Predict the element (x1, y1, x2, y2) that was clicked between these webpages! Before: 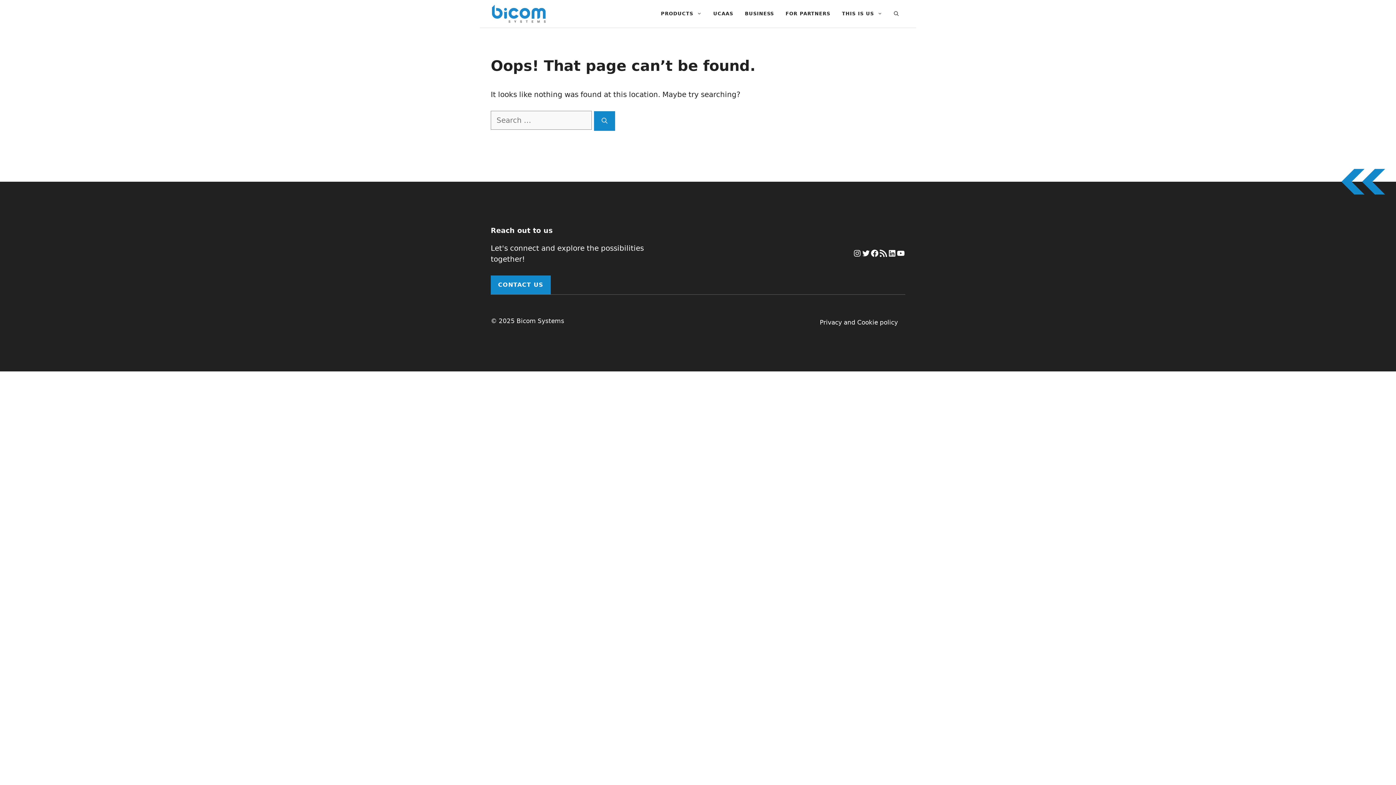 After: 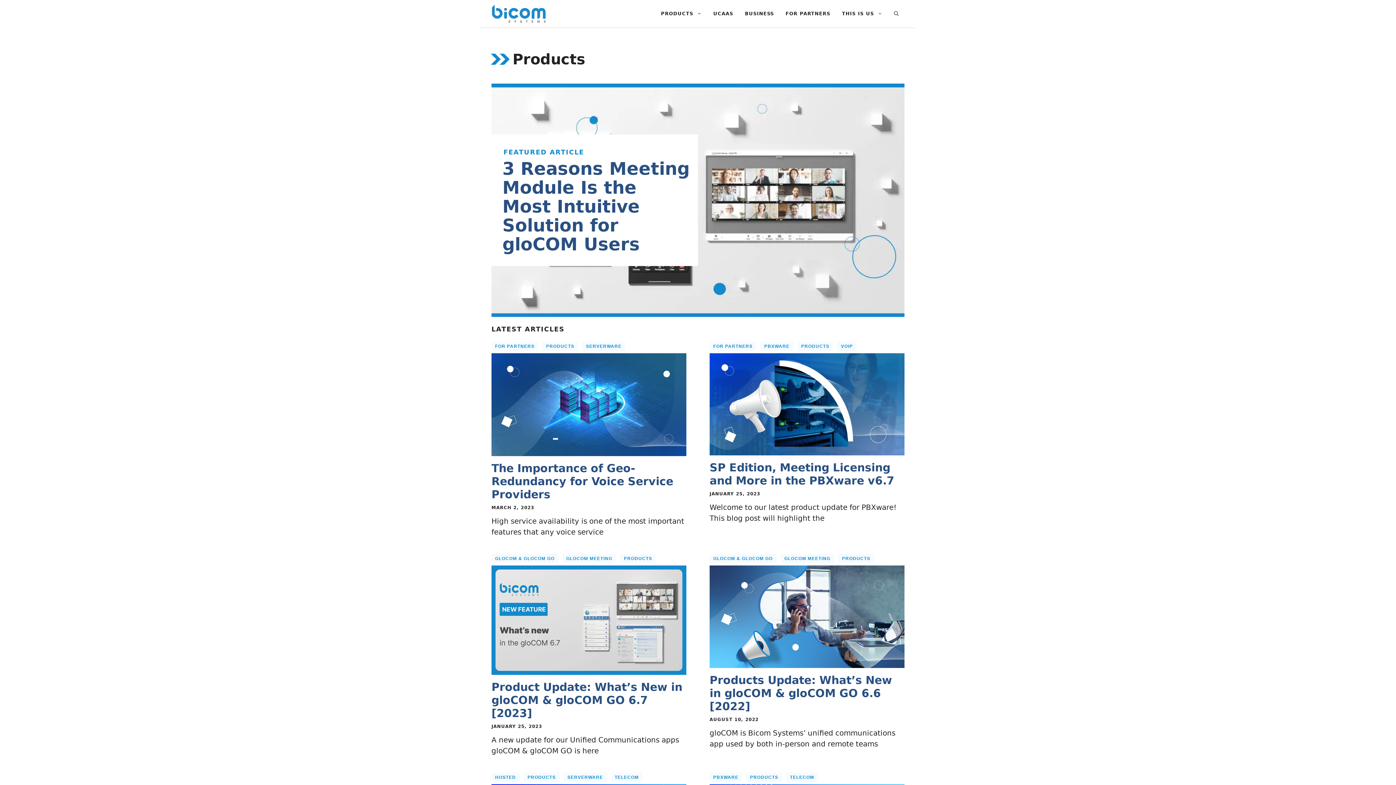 Action: bbox: (655, 2, 707, 24) label: PRODUCTS